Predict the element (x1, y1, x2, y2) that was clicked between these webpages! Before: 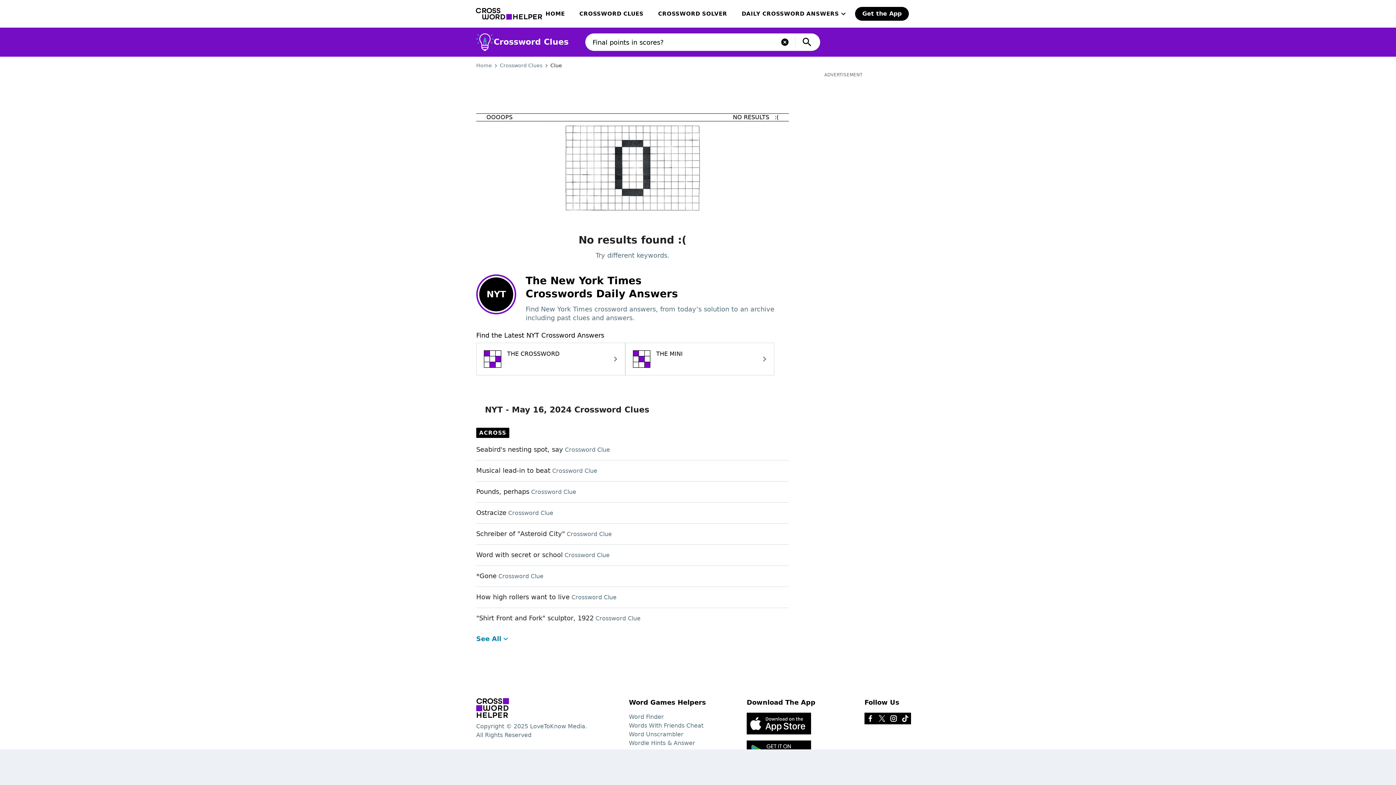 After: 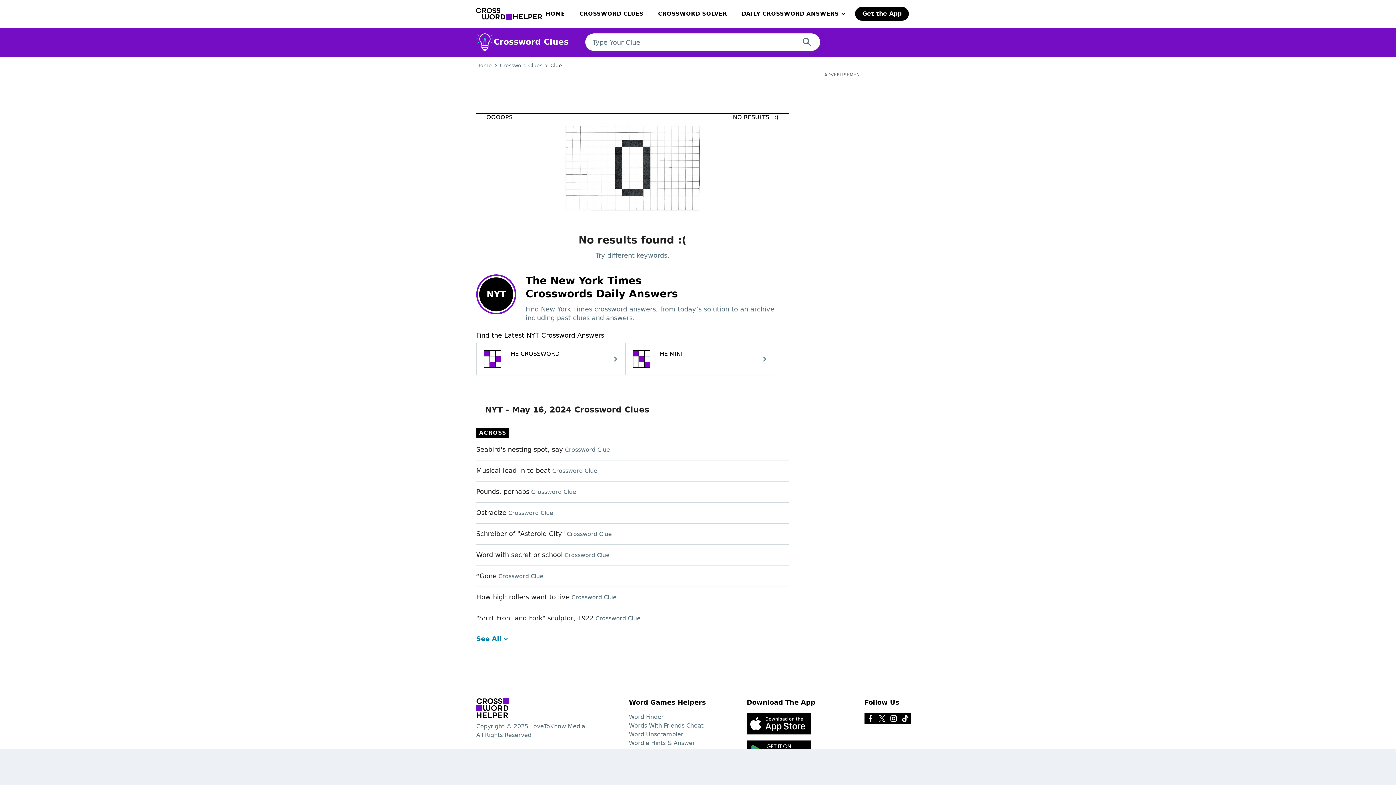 Action: bbox: (776, 33, 793, 50)